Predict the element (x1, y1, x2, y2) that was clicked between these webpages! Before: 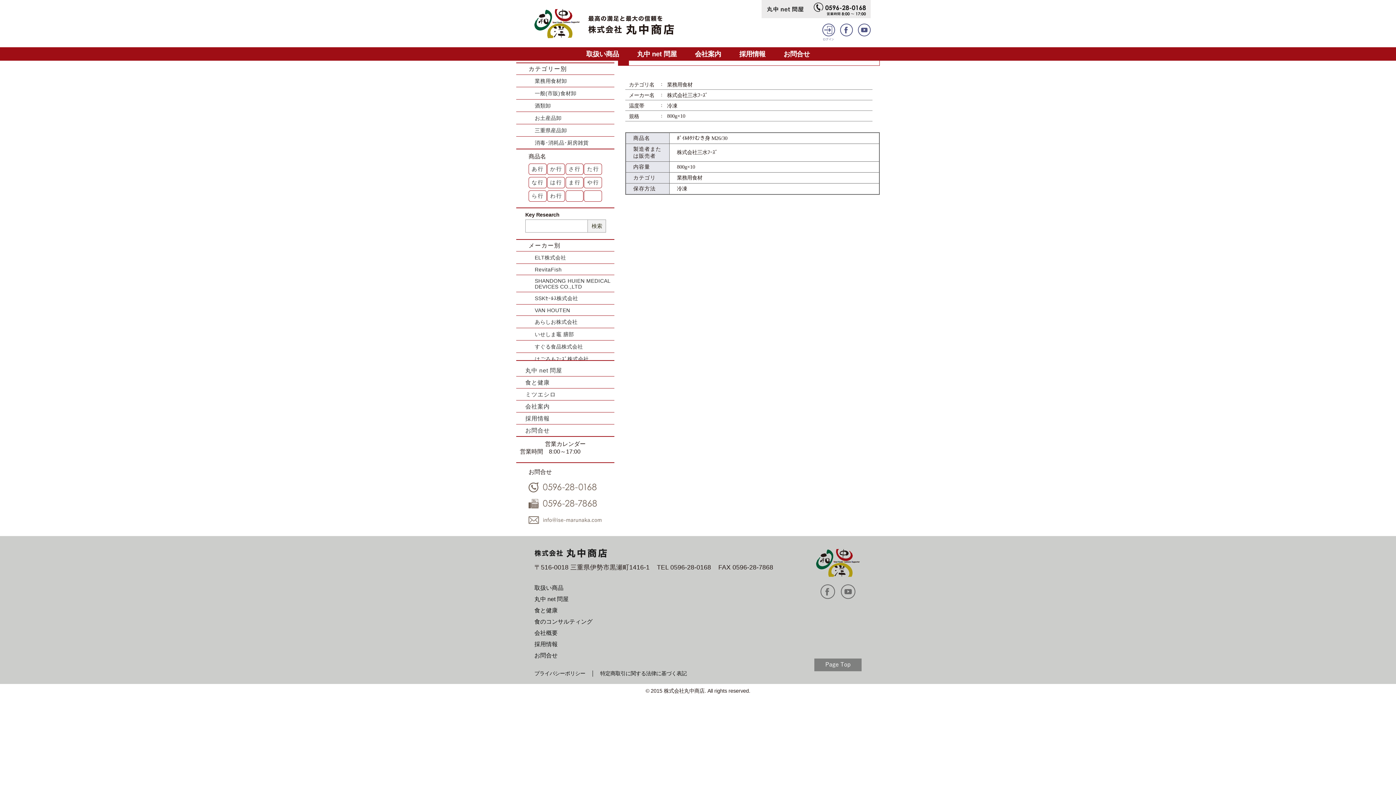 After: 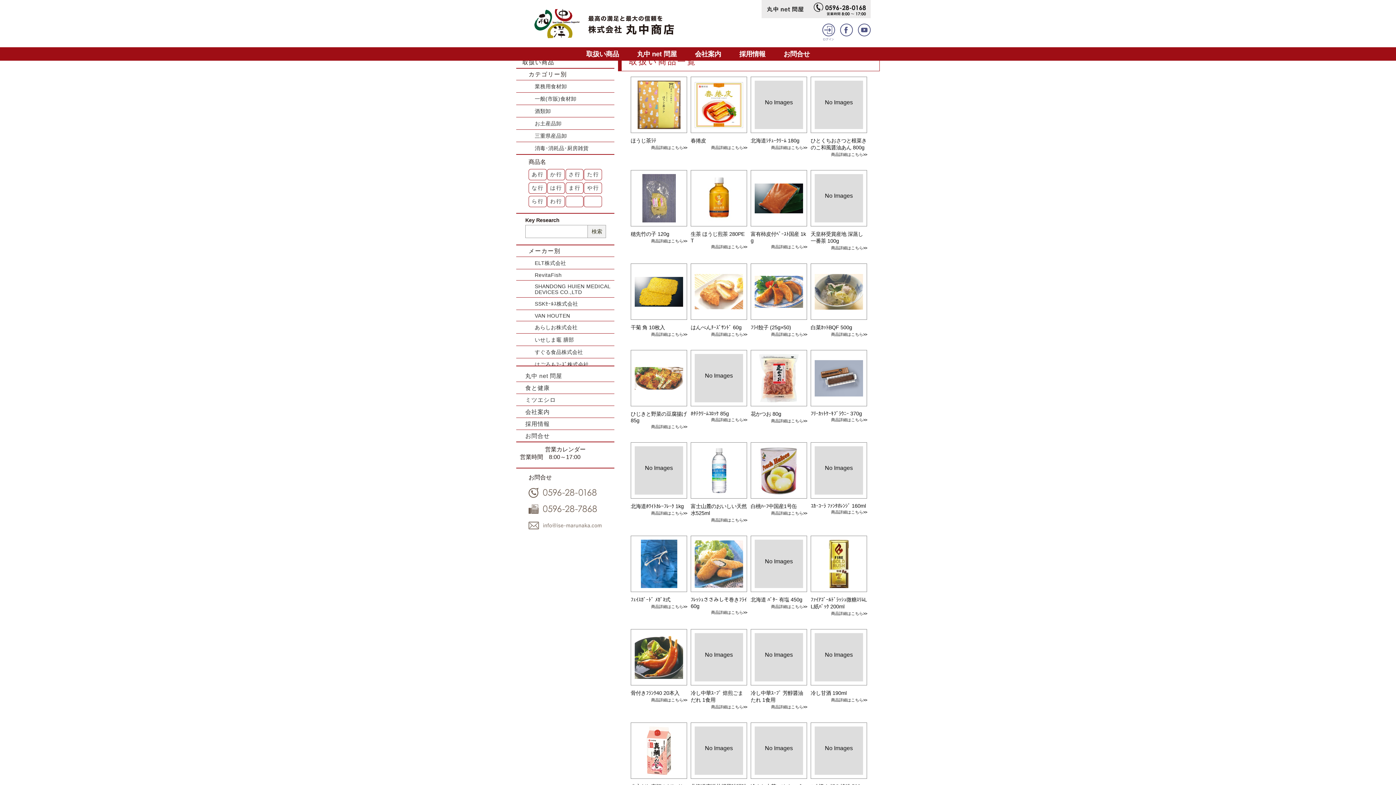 Action: label: は行 bbox: (547, 177, 565, 188)